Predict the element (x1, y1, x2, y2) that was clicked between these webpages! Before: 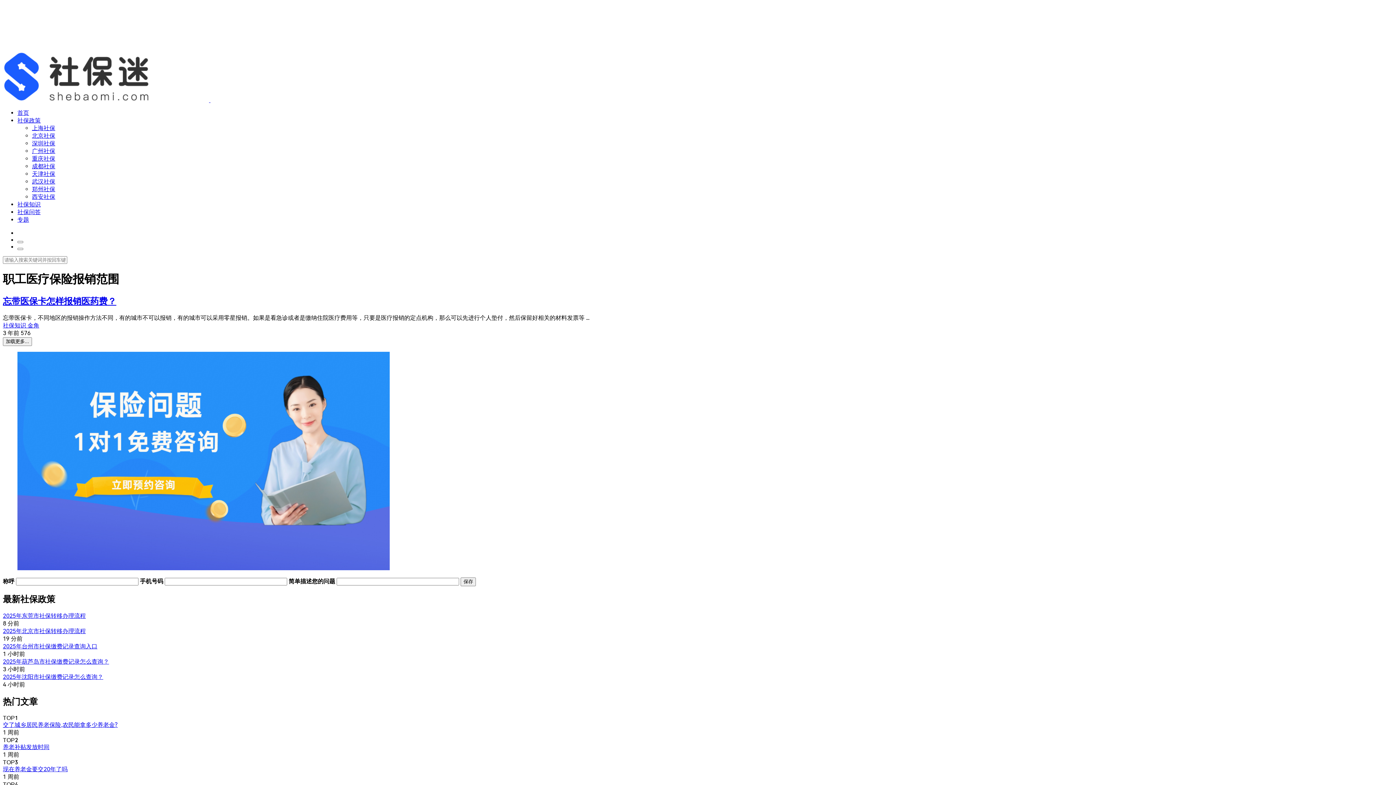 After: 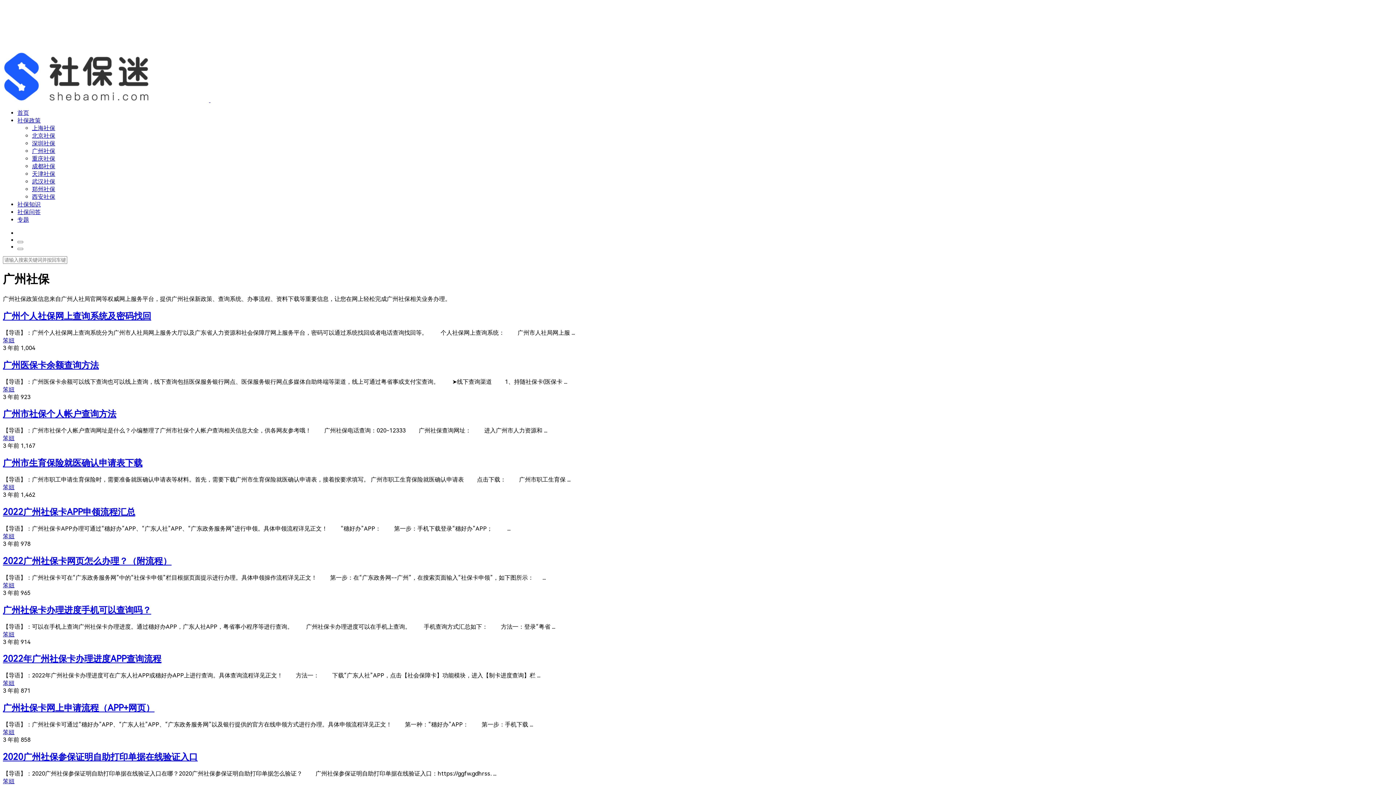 Action: label: 广州社保 bbox: (32, 147, 55, 154)